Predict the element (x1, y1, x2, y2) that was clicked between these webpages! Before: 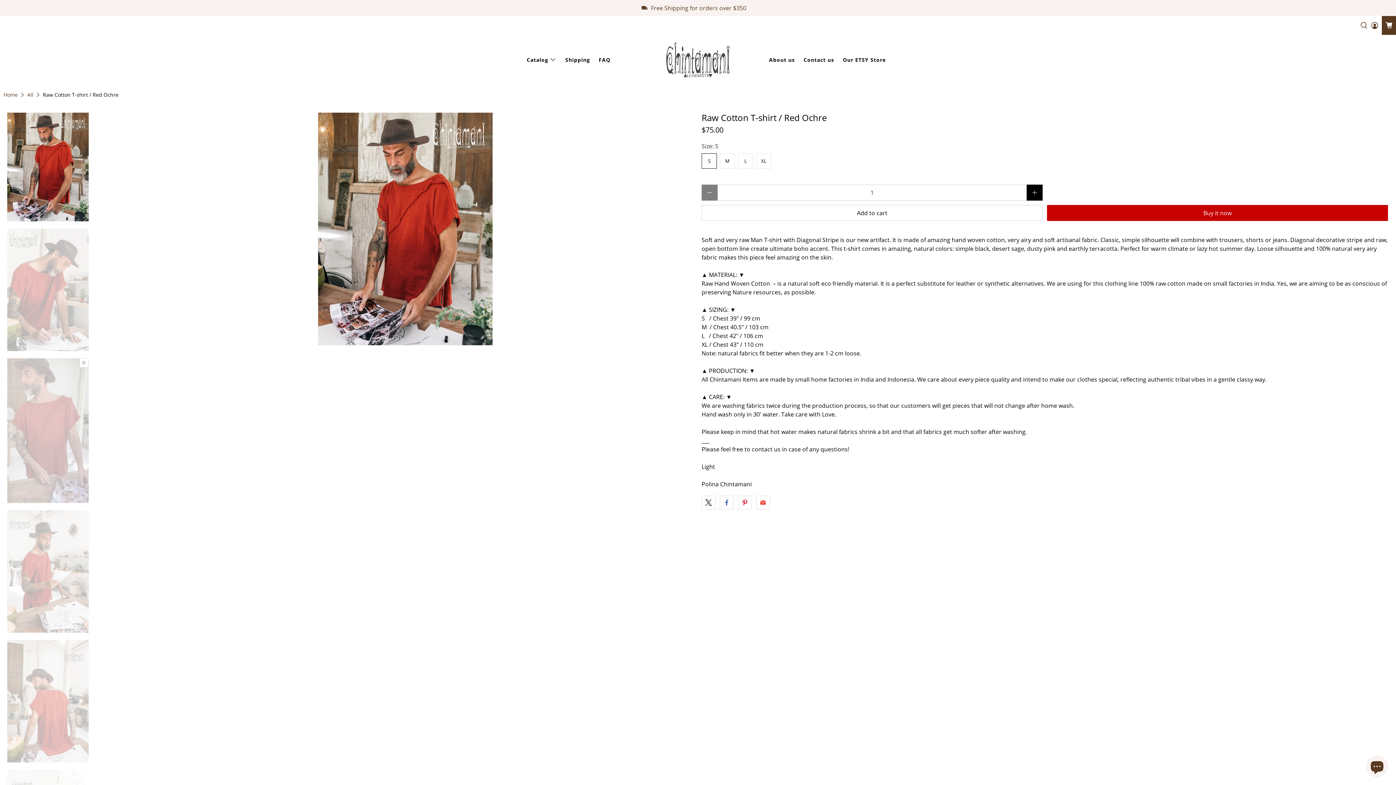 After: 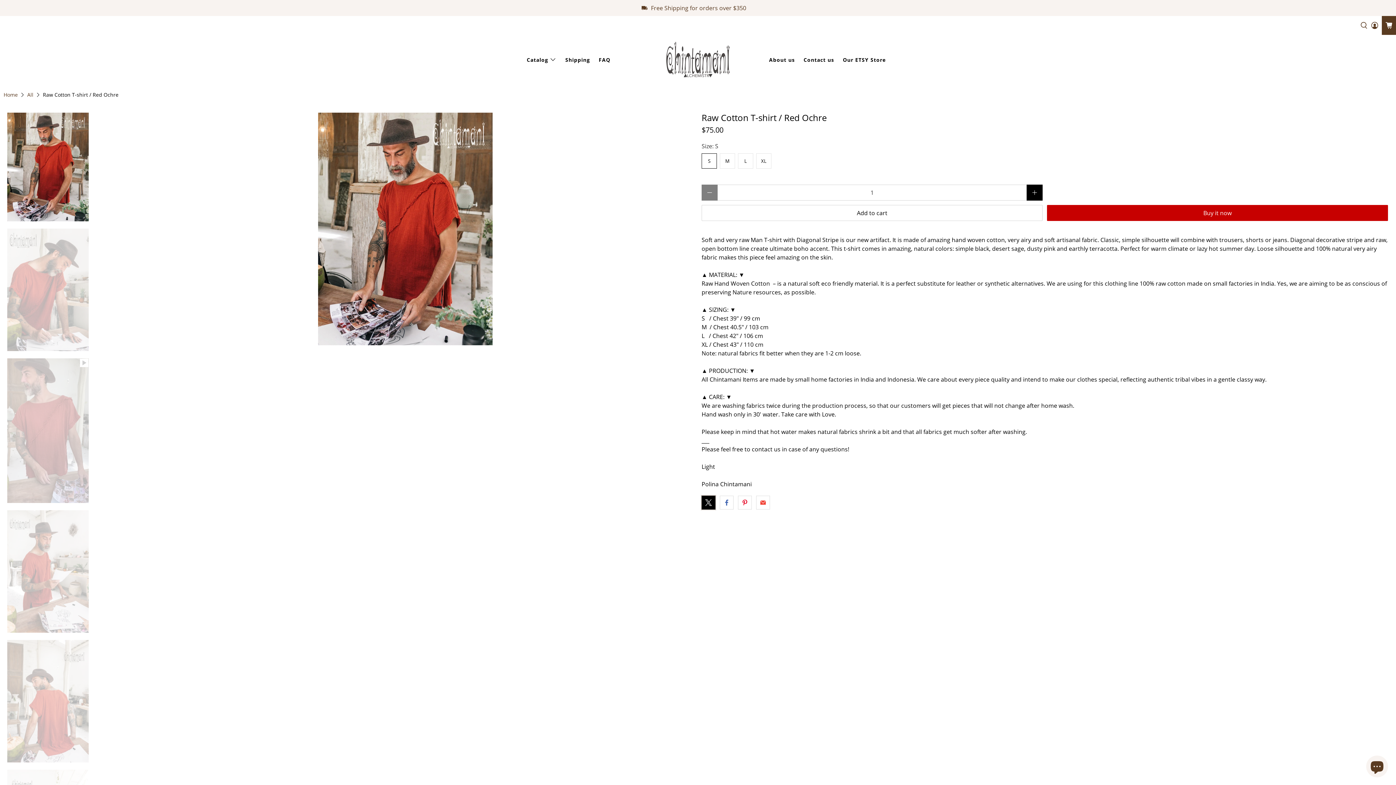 Action: bbox: (701, 496, 715, 509)